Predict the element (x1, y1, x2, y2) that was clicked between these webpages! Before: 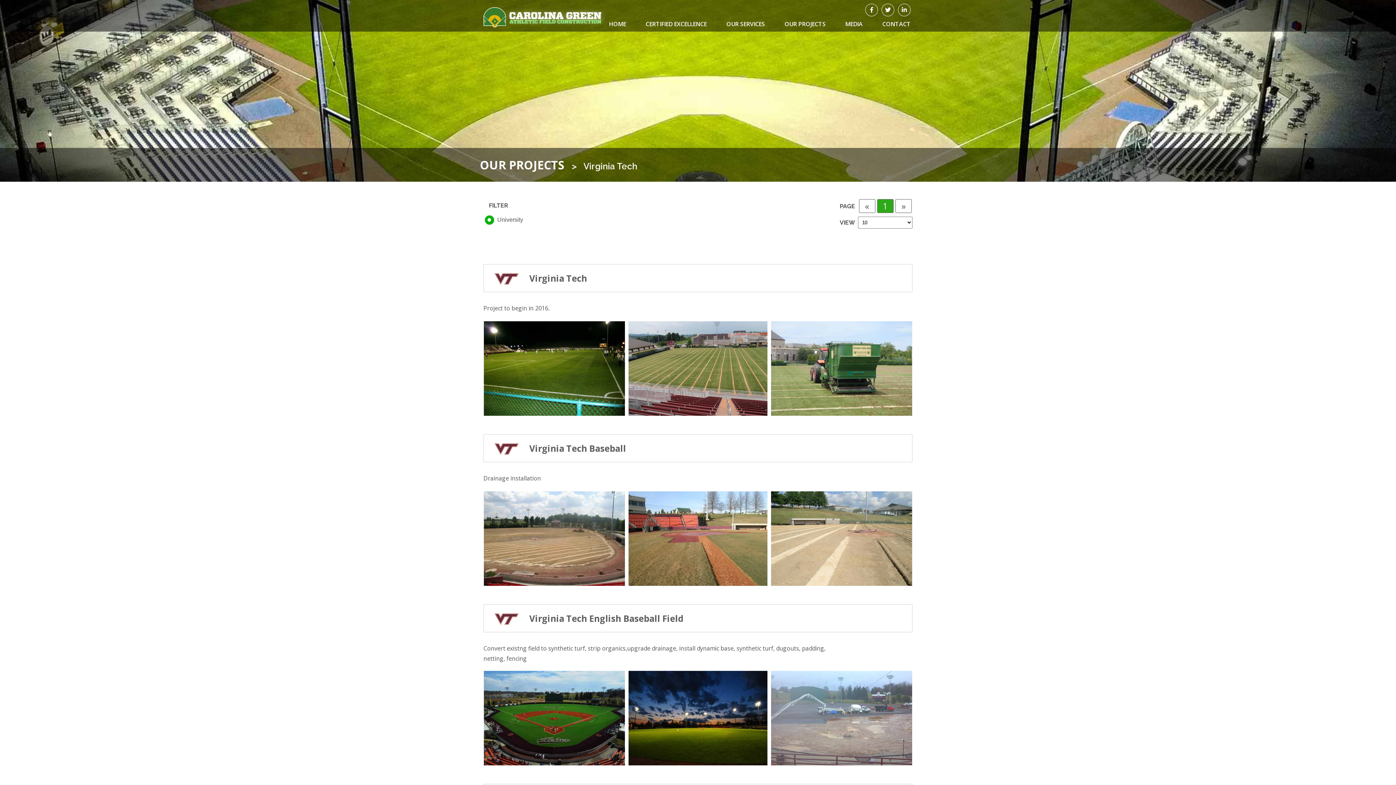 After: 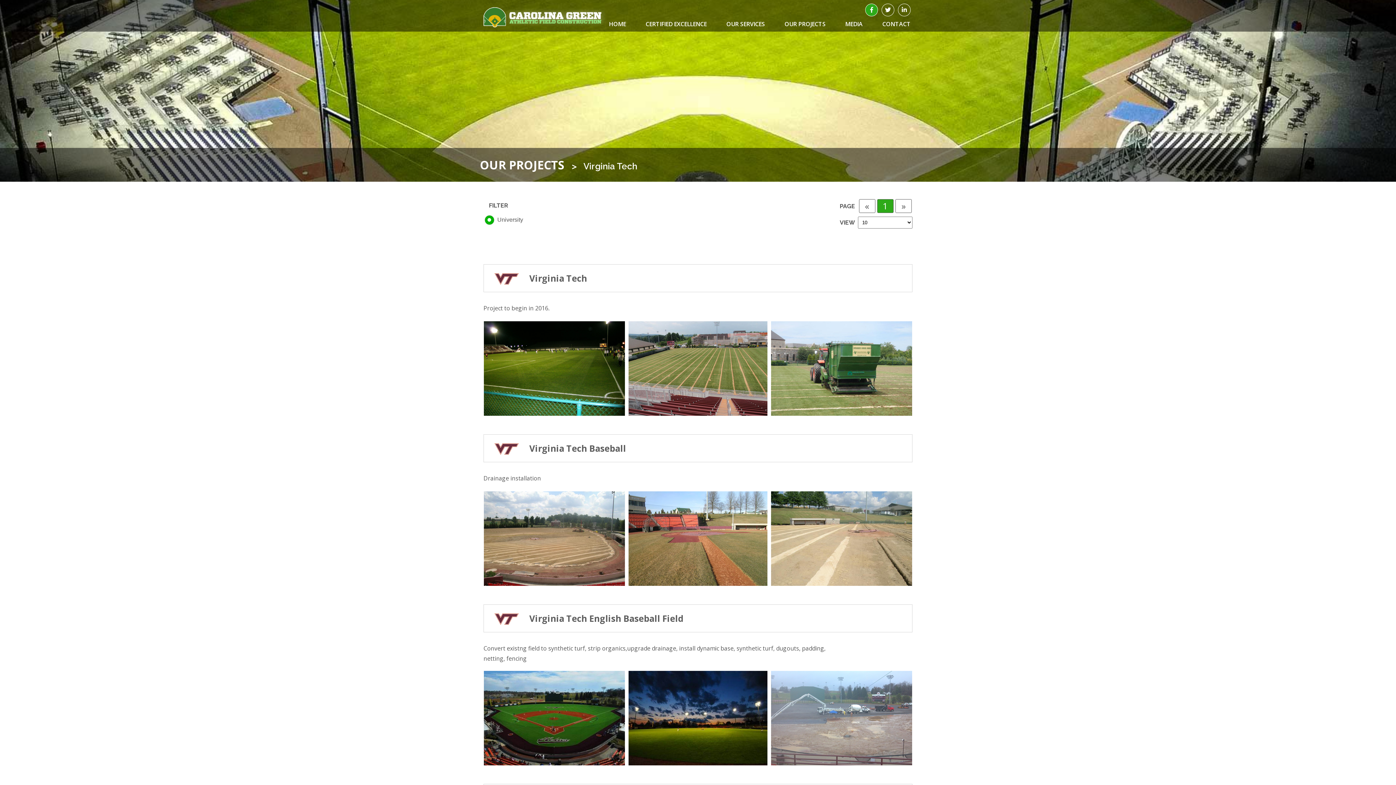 Action: bbox: (865, 3, 878, 16)